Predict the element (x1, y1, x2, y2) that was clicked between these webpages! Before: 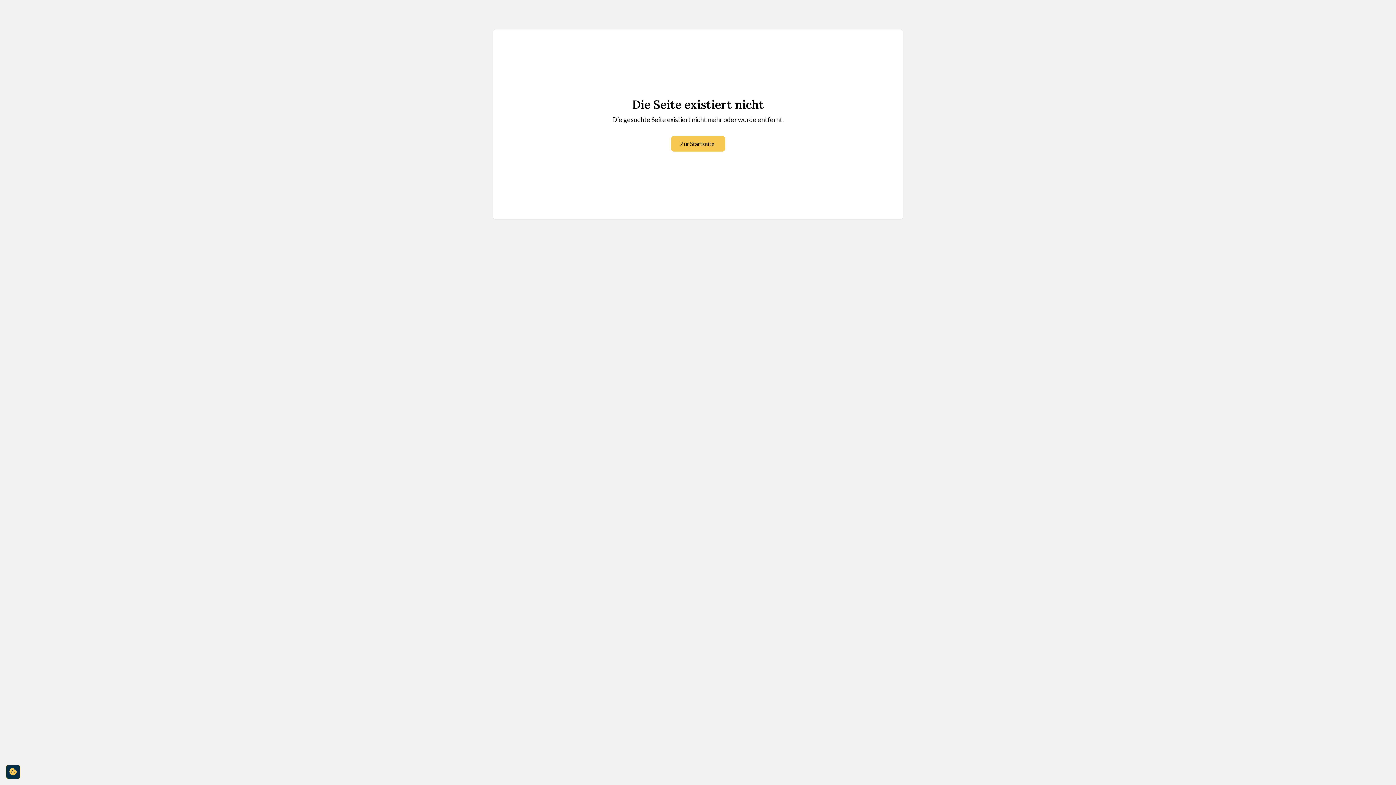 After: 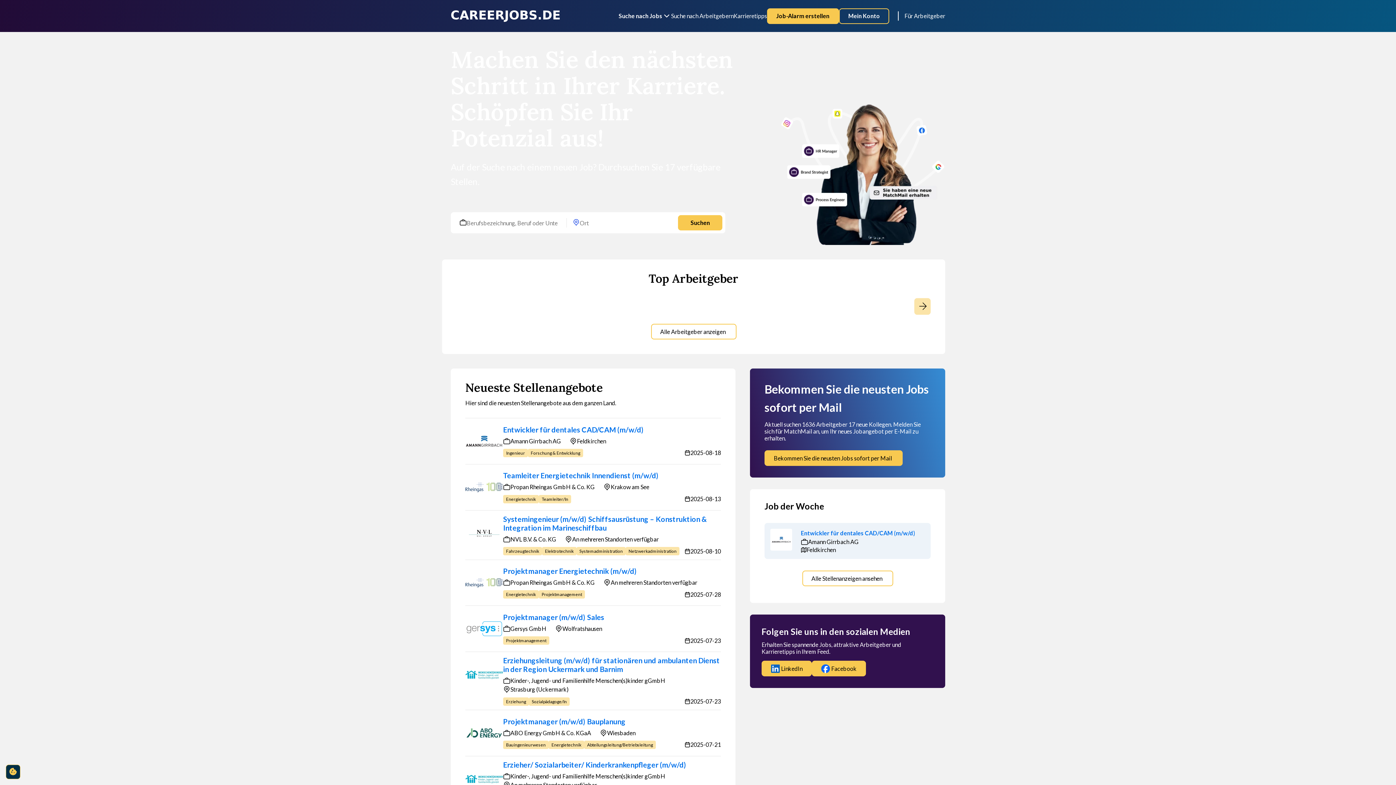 Action: bbox: (671, 136, 725, 151) label: Zur Startseite